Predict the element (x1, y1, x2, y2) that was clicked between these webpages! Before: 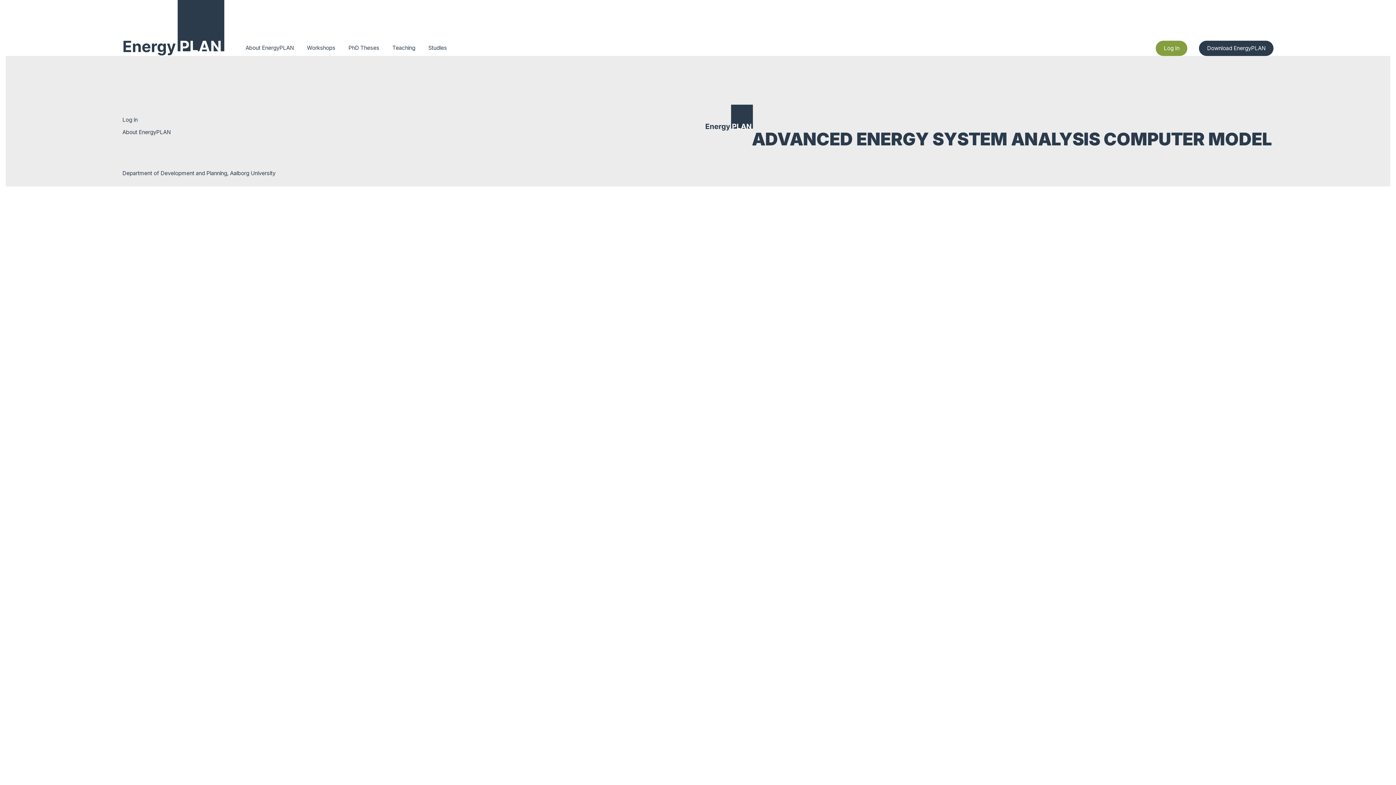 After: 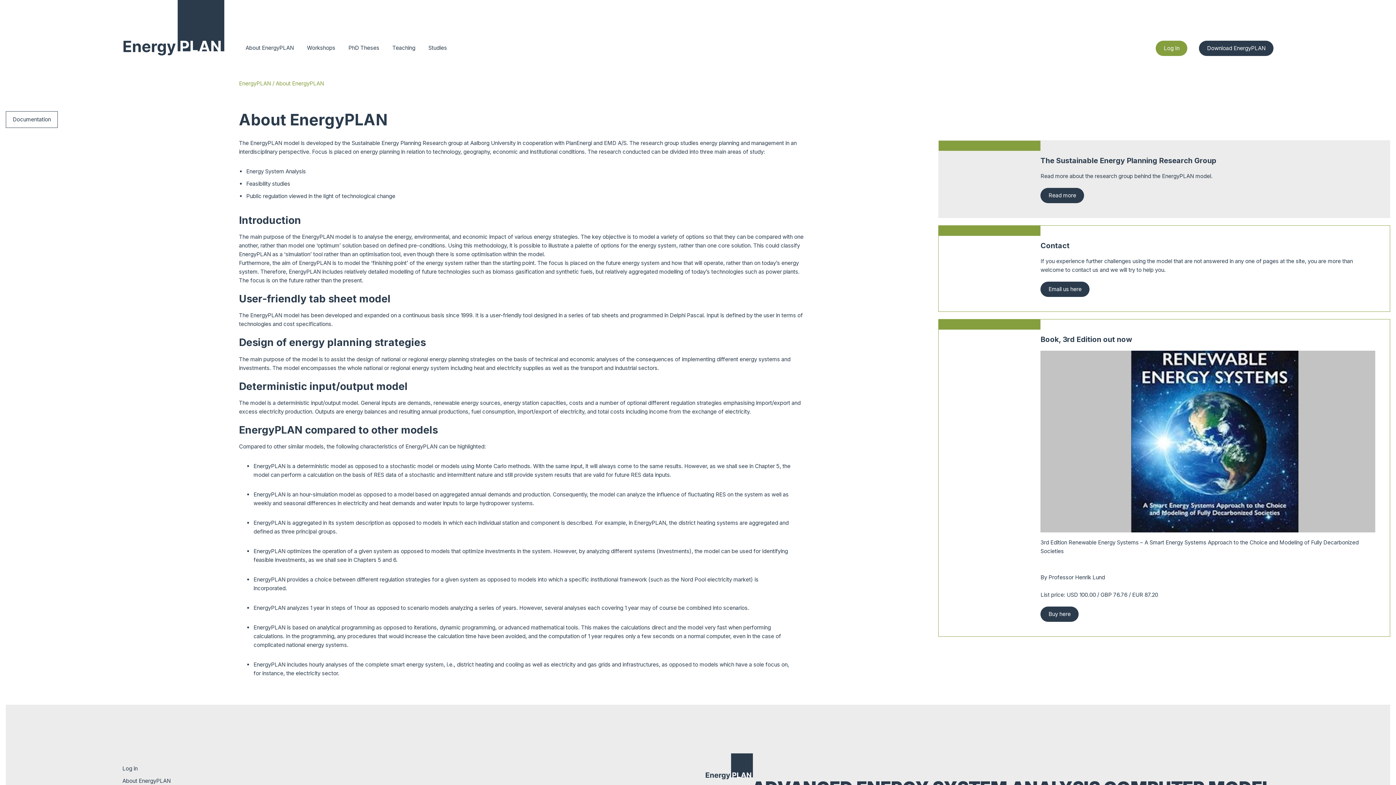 Action: label: About EnergyPLAN bbox: (245, 44, 293, 51)